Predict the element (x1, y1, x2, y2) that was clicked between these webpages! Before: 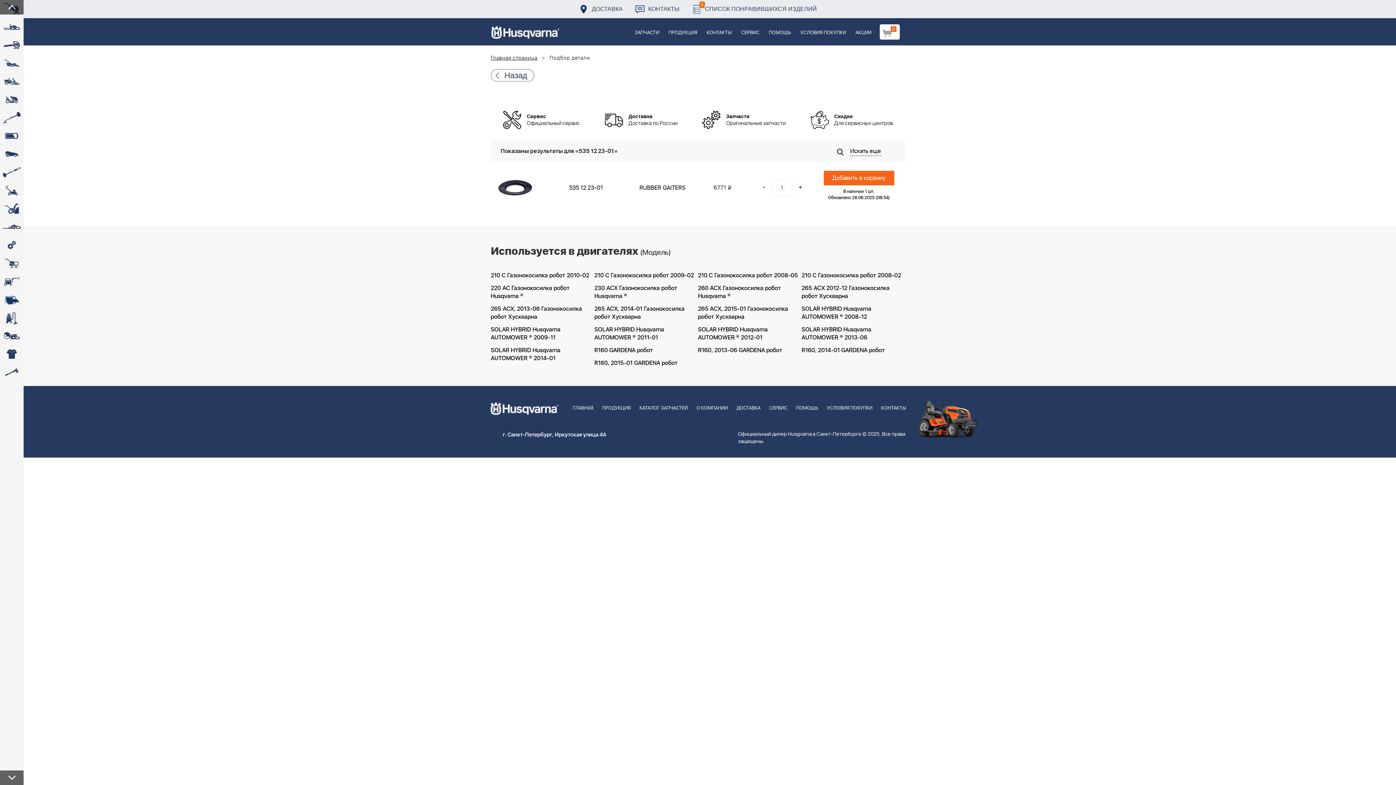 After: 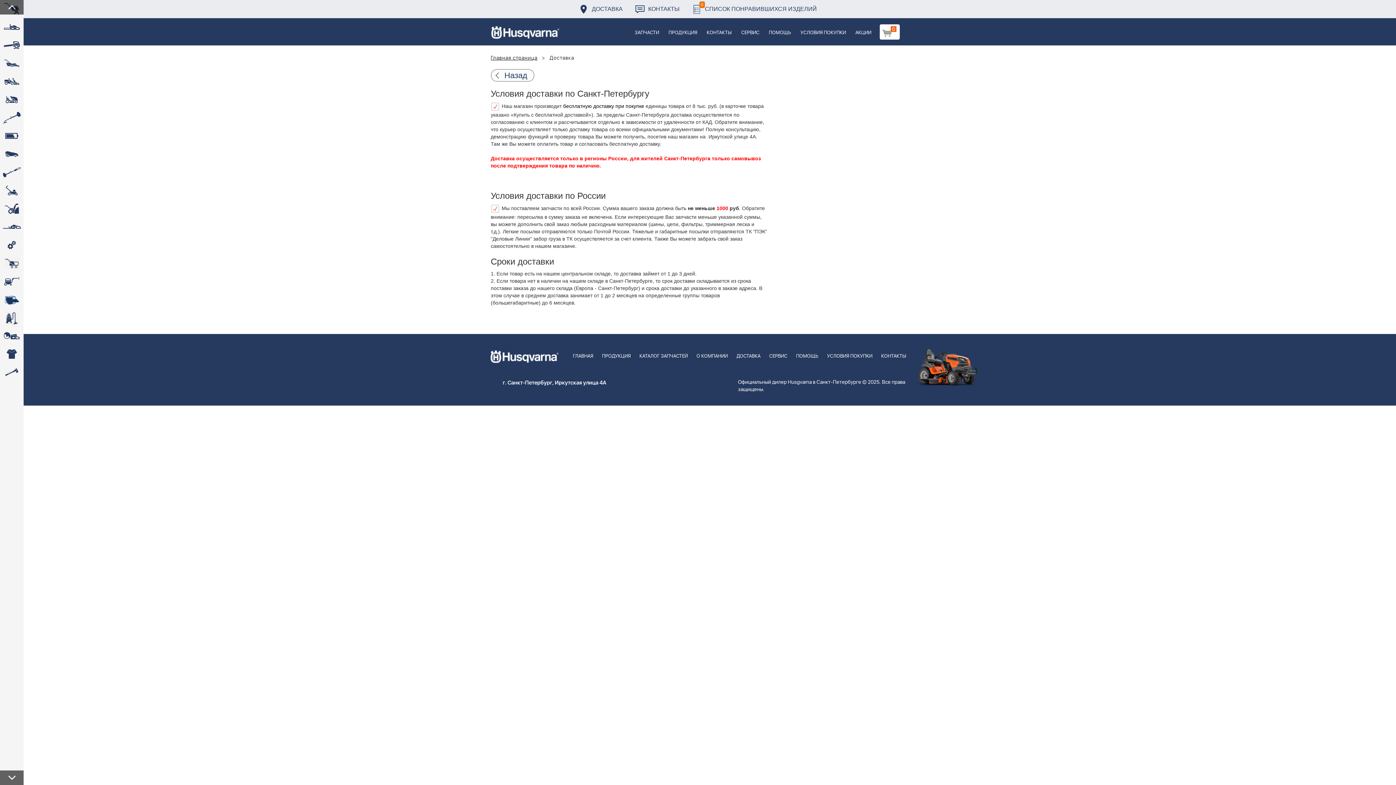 Action: bbox: (579, 0, 622, 18) label: ДОСТАВКА